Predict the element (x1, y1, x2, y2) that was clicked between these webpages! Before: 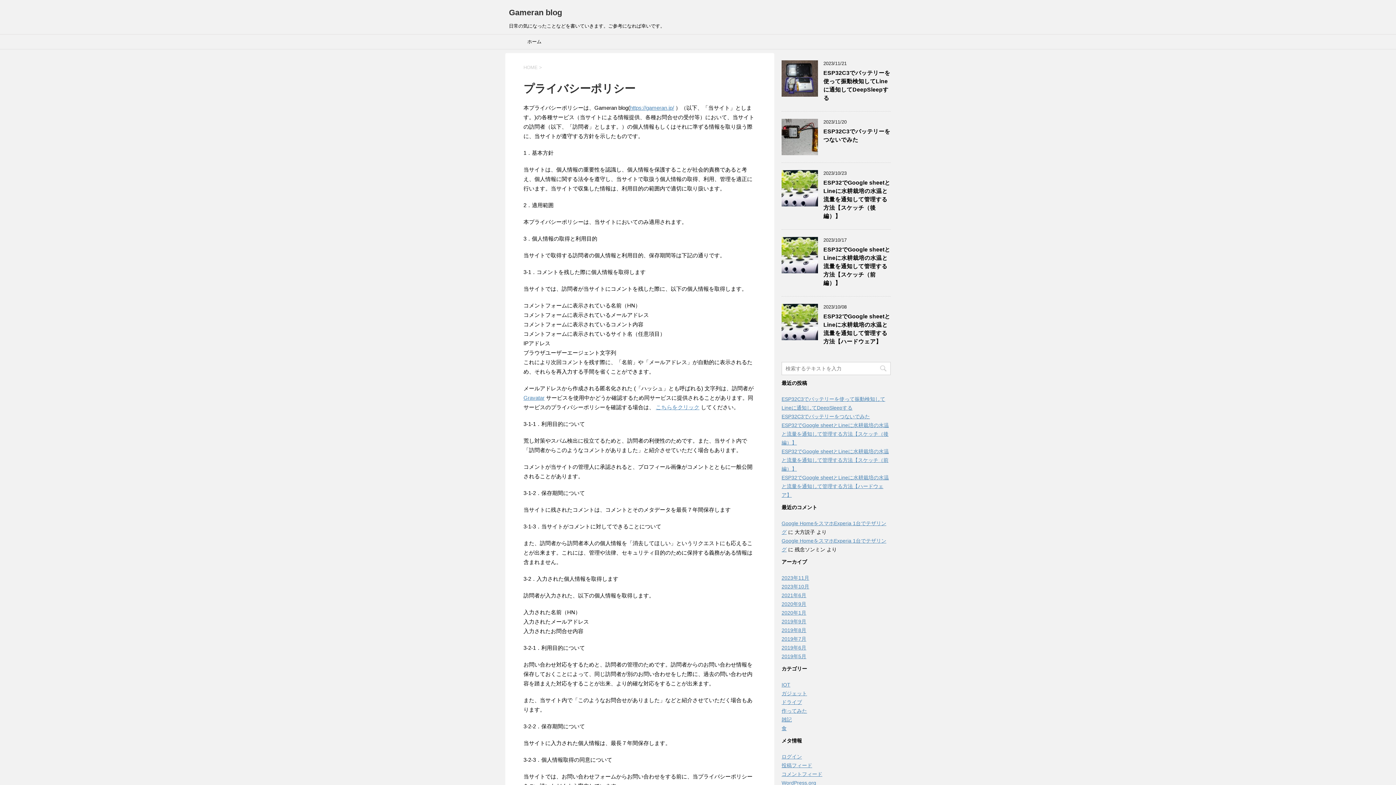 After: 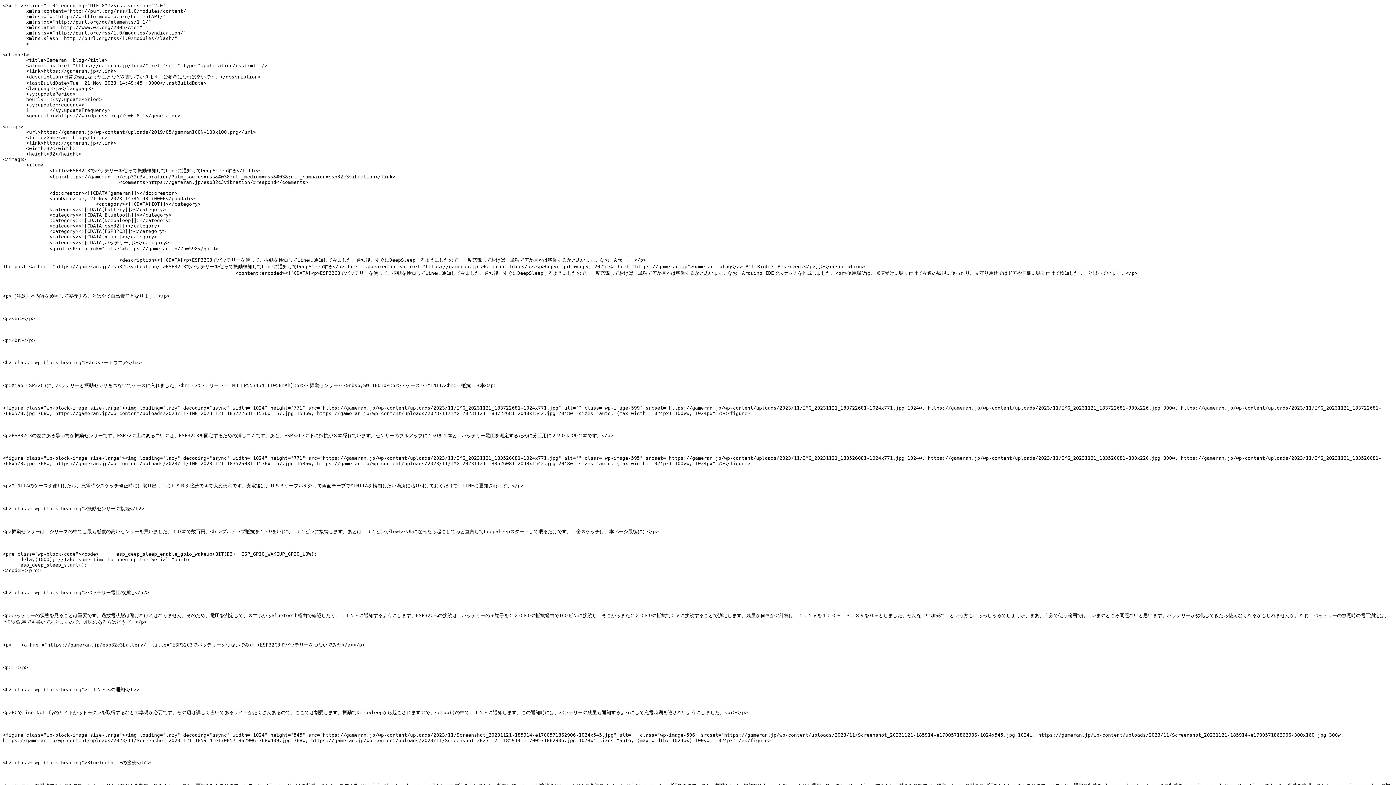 Action: label: 投稿フィード bbox: (781, 762, 812, 768)